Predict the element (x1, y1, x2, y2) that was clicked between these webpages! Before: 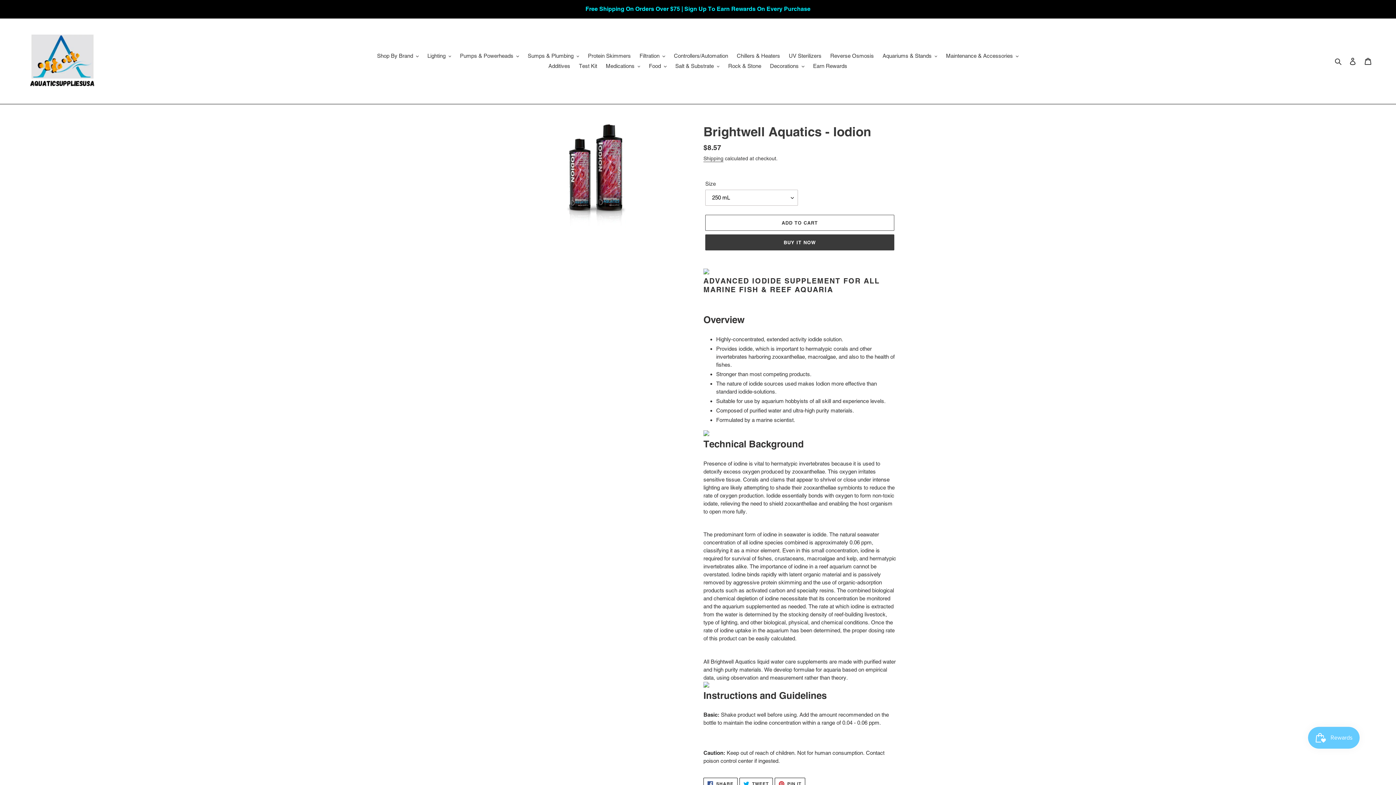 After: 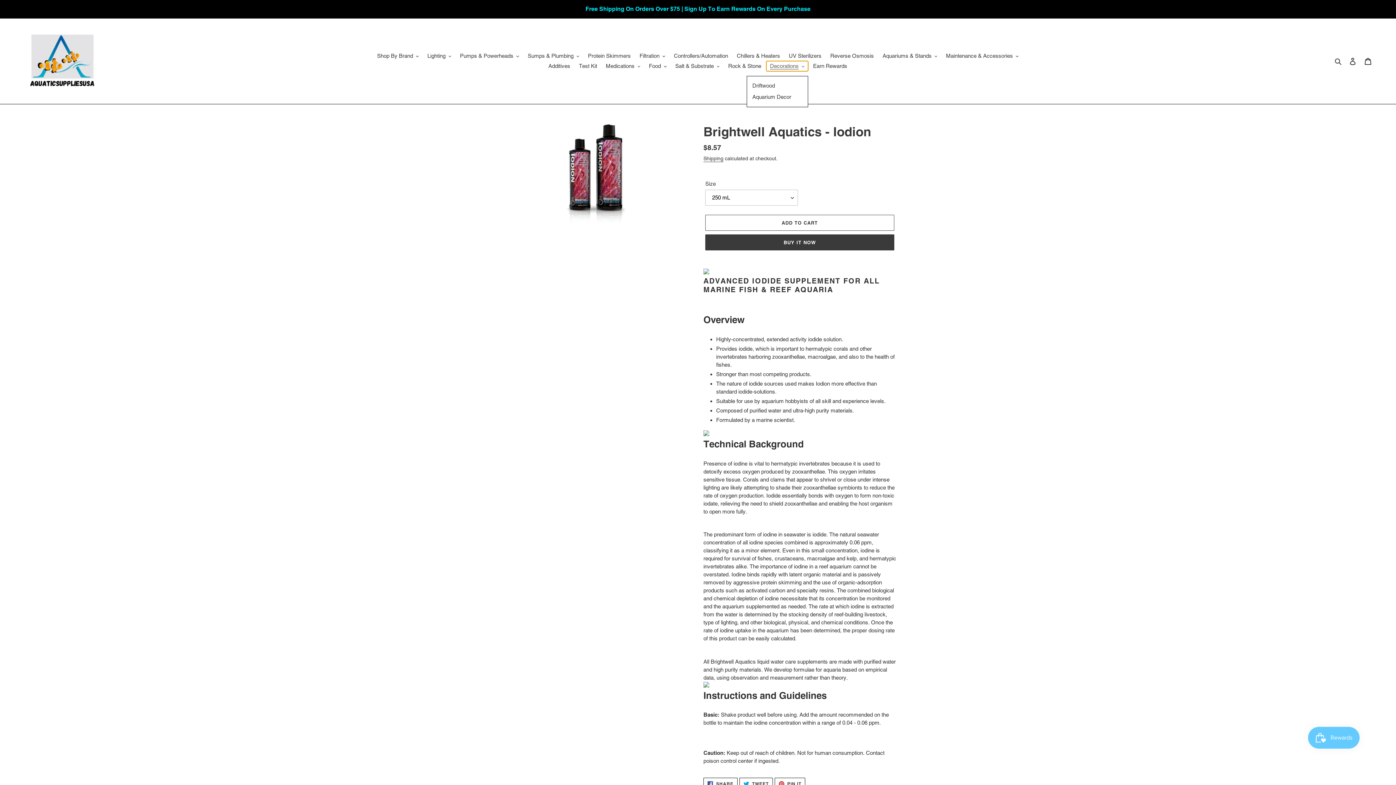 Action: label: Decorations bbox: (766, 61, 808, 71)